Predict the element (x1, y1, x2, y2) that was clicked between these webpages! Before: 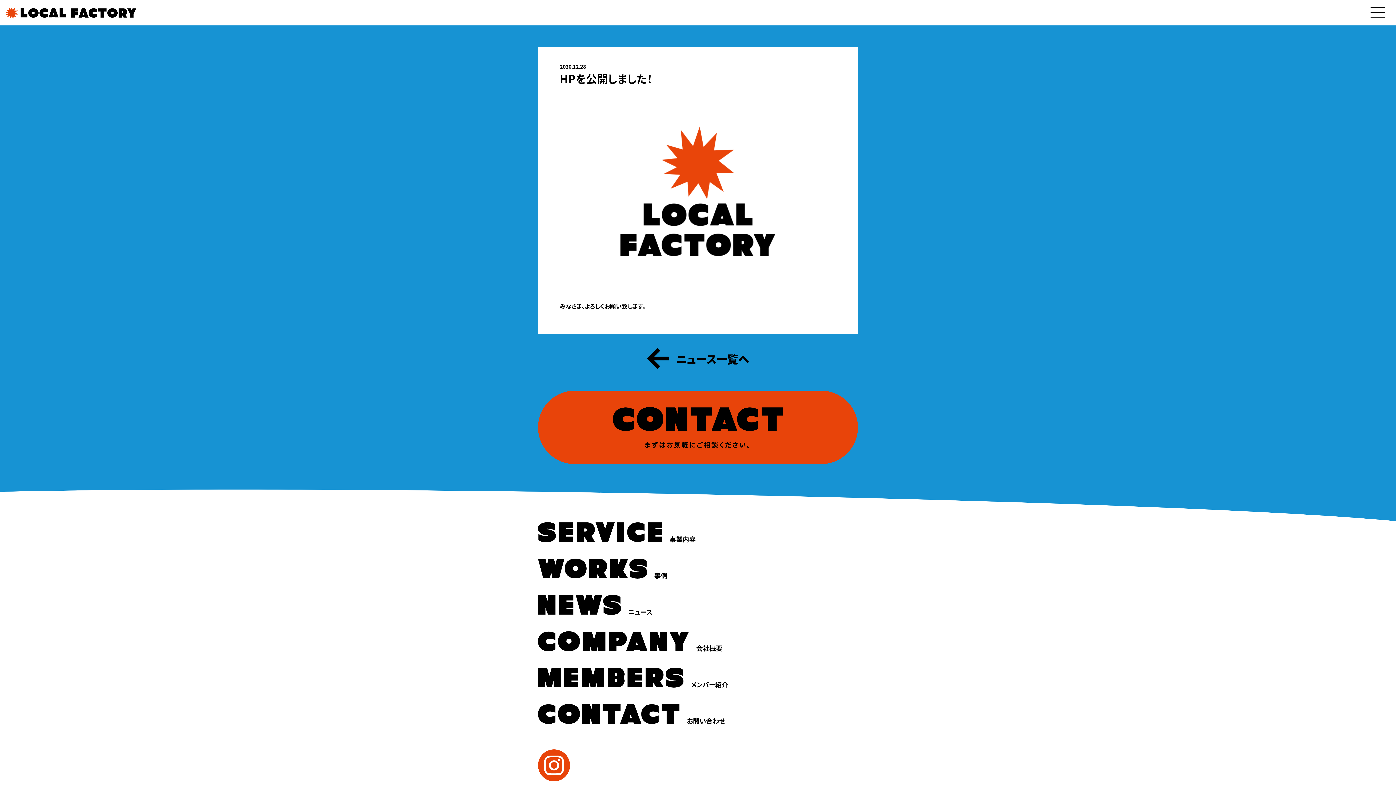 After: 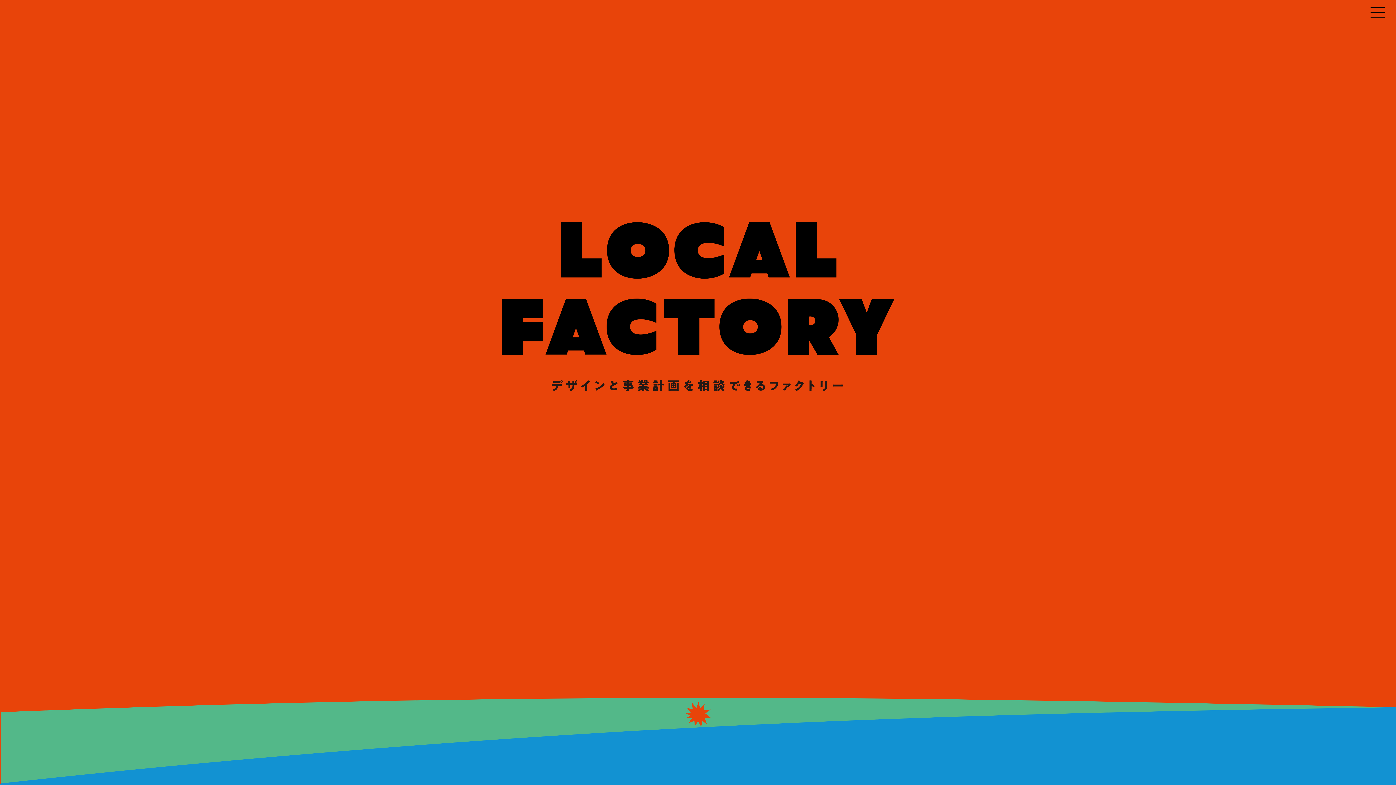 Action: bbox: (5, 5, 136, 20)